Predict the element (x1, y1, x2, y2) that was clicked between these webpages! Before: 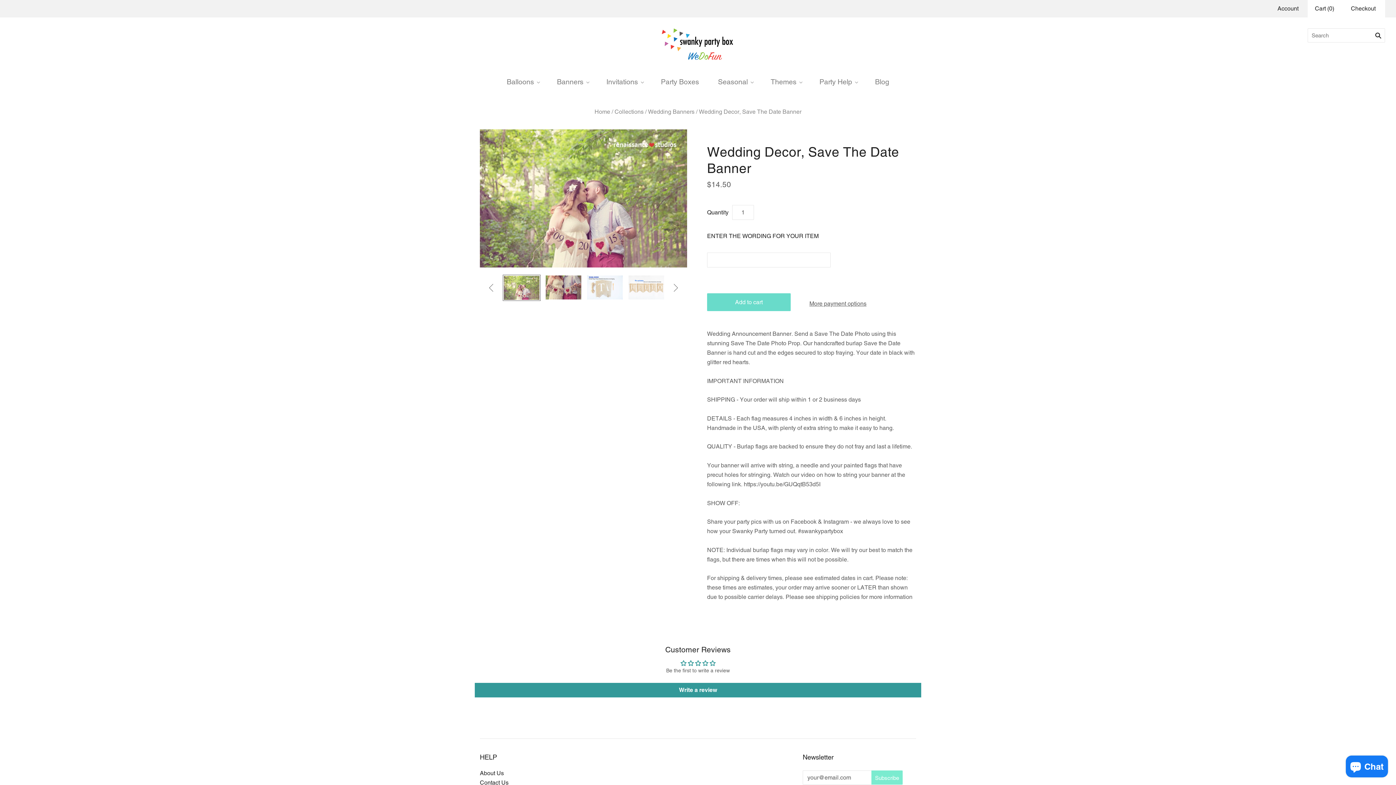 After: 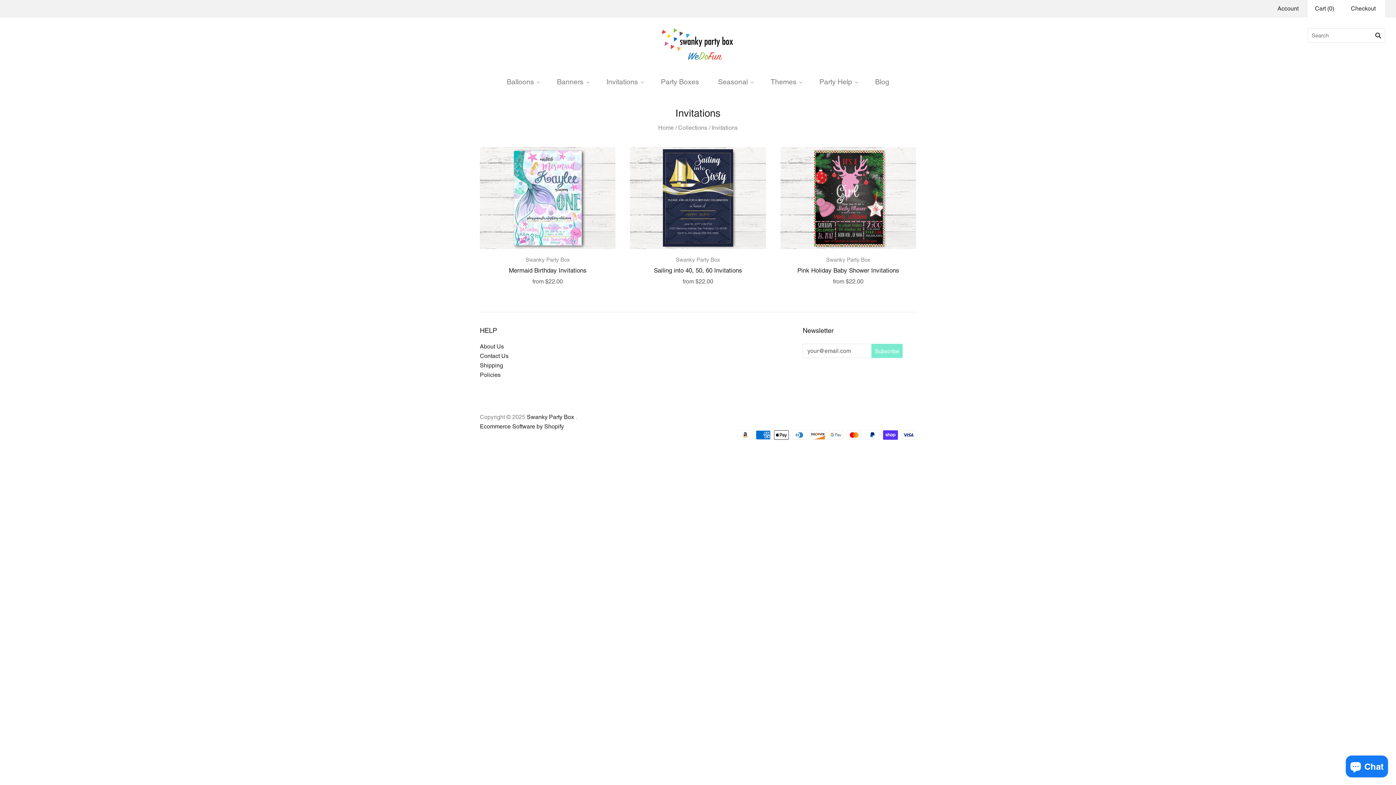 Action: label: Invitations bbox: (597, 70, 651, 93)